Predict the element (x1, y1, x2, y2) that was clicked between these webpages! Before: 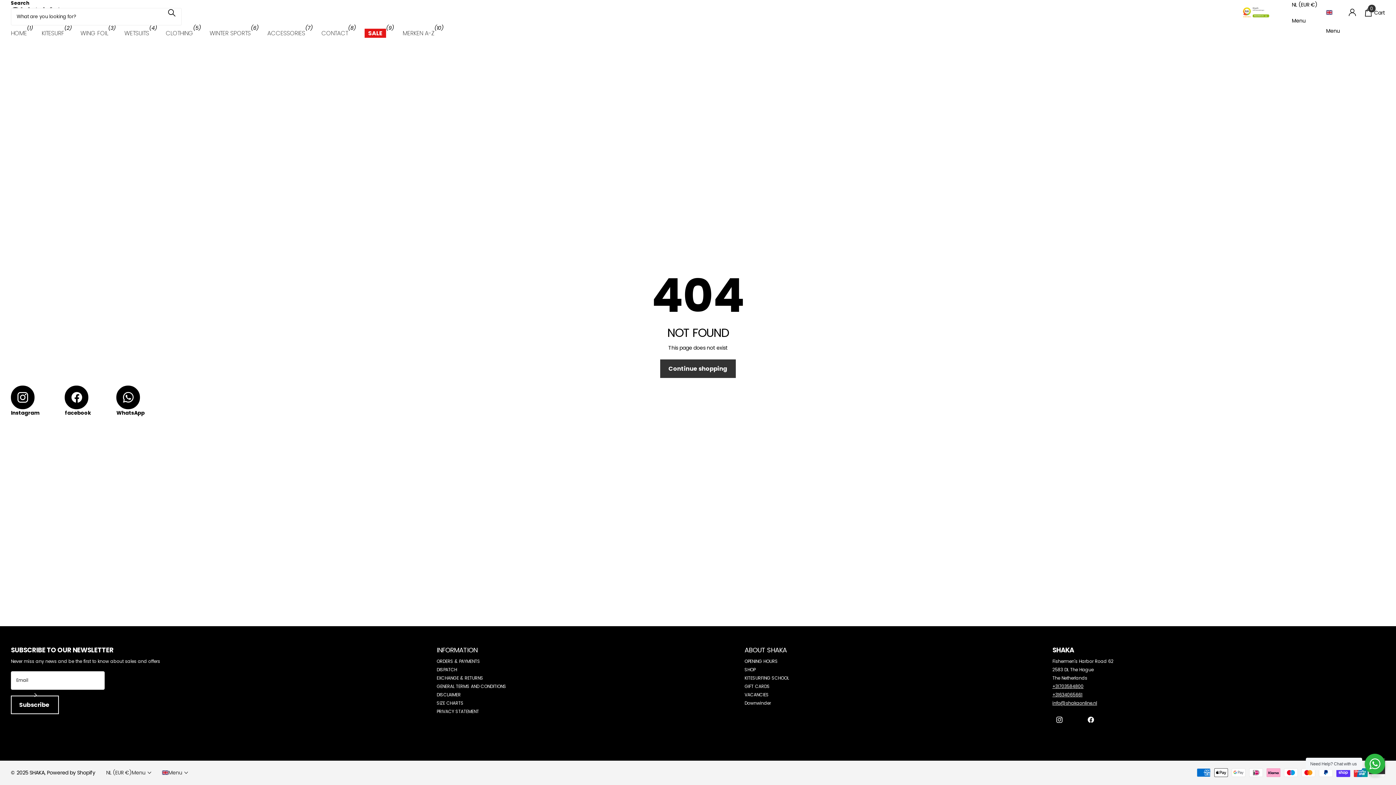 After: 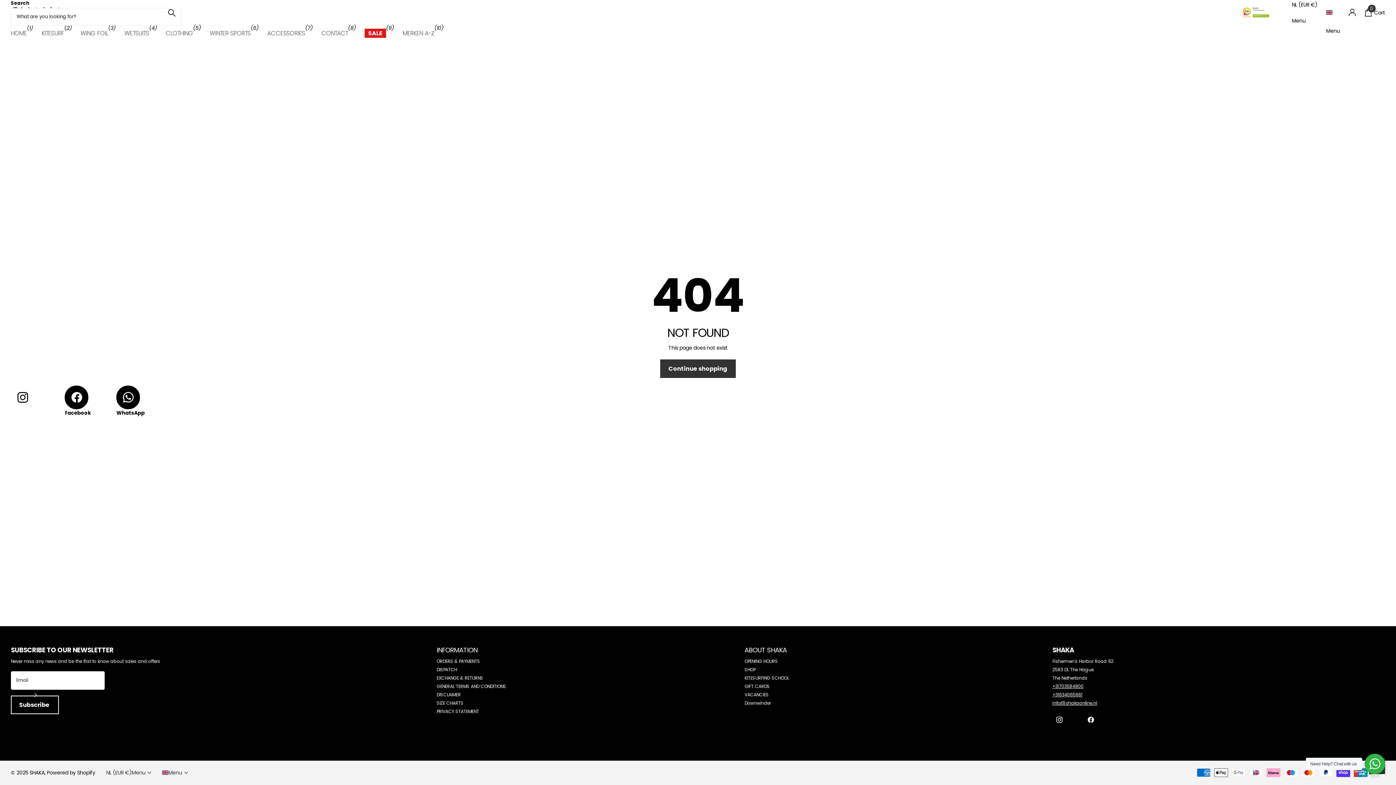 Action: label: Instagram bbox: (10, 385, 39, 416)